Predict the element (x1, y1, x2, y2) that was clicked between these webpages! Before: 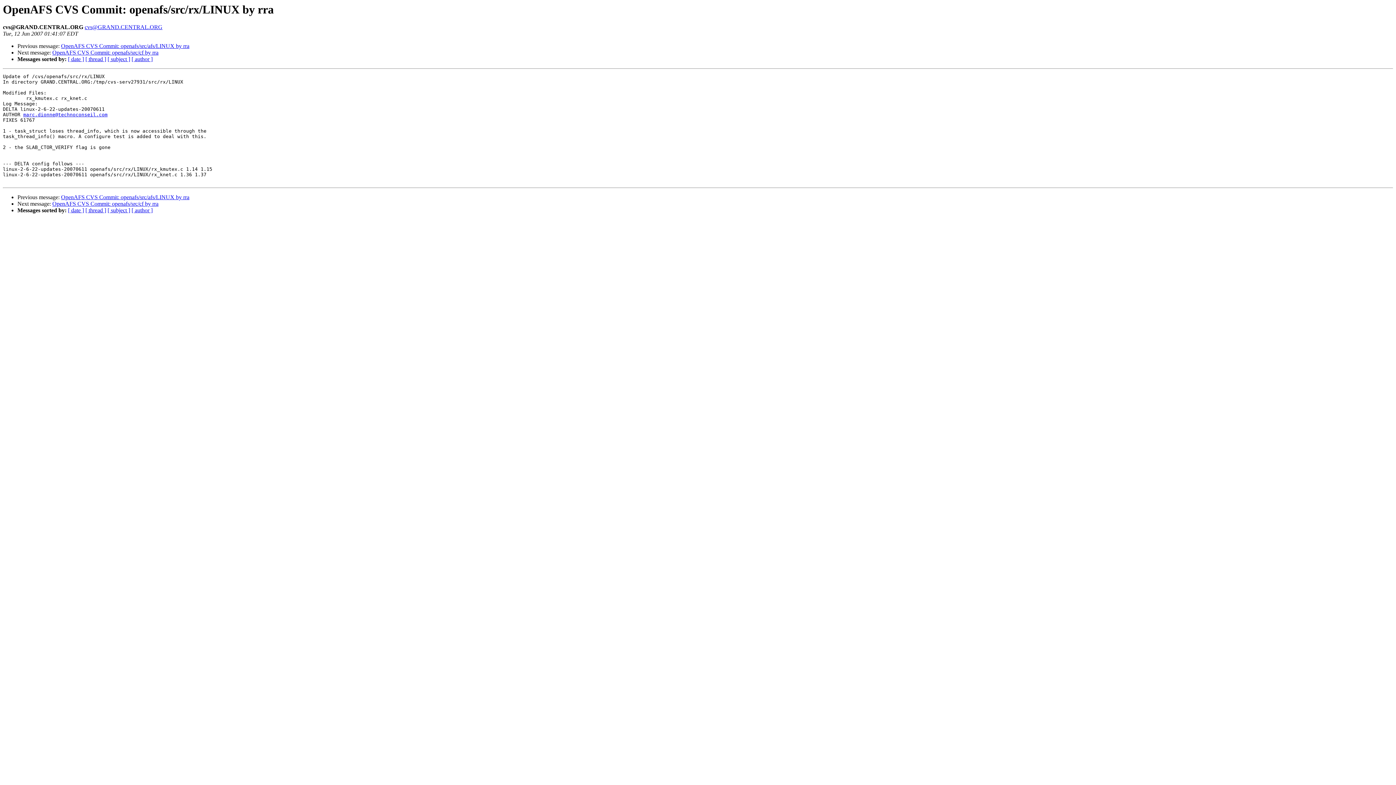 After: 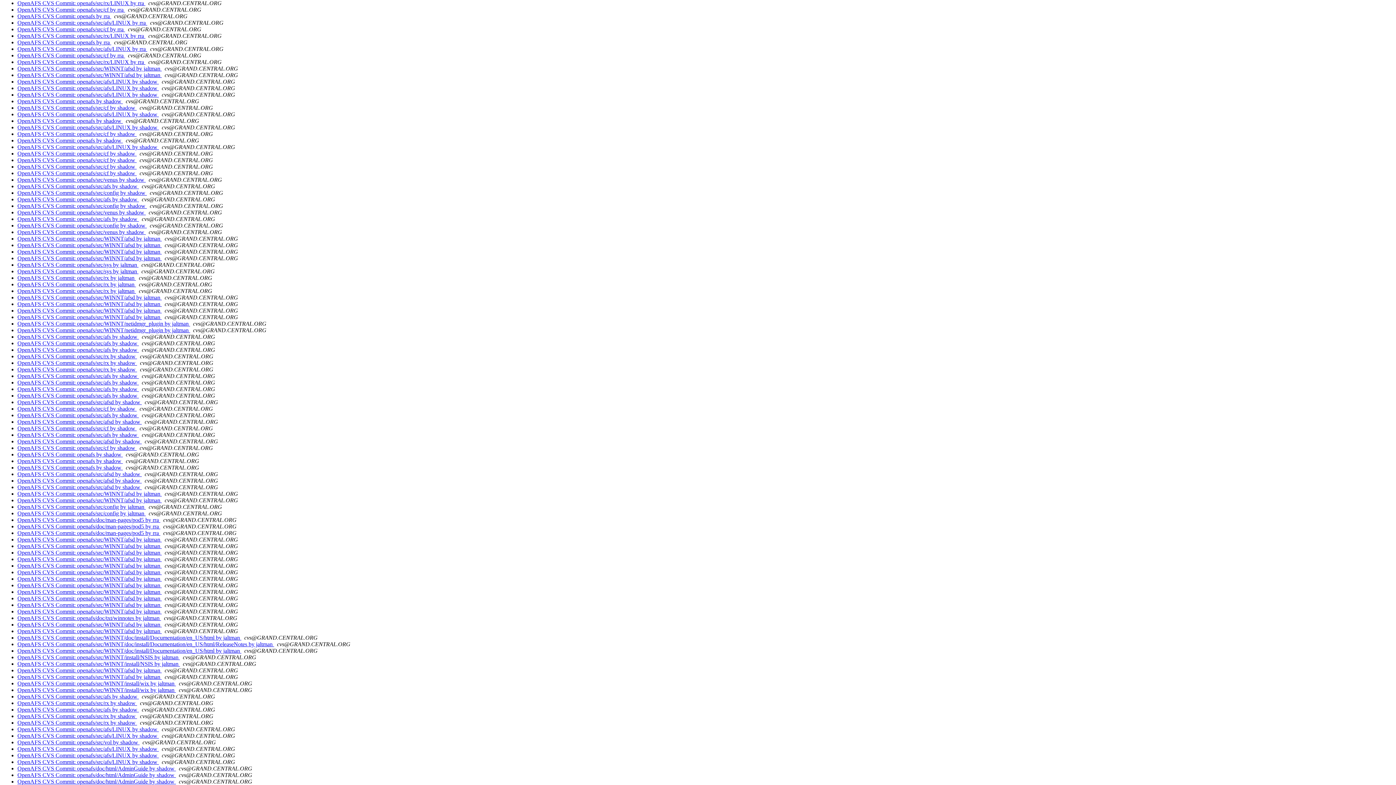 Action: label: [ author ] bbox: (131, 207, 152, 213)